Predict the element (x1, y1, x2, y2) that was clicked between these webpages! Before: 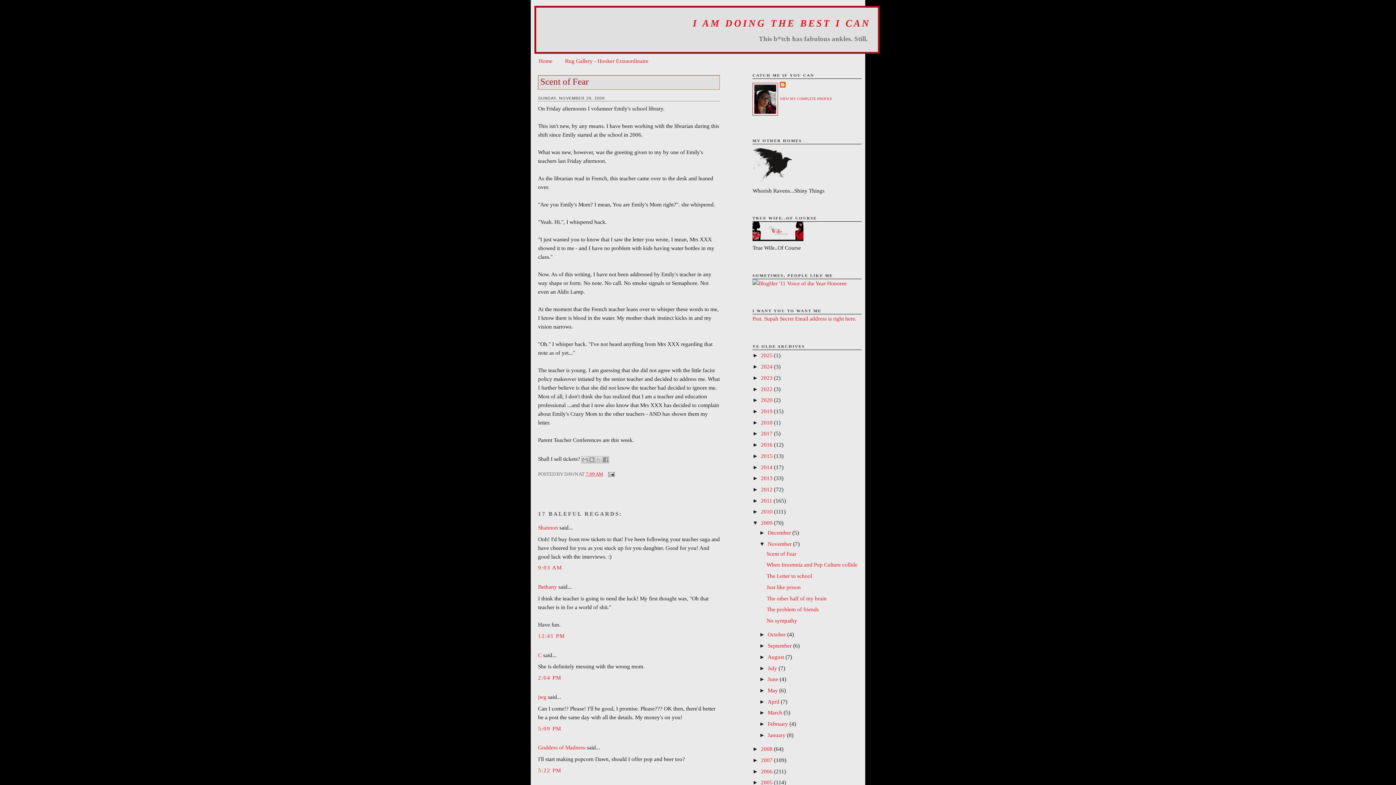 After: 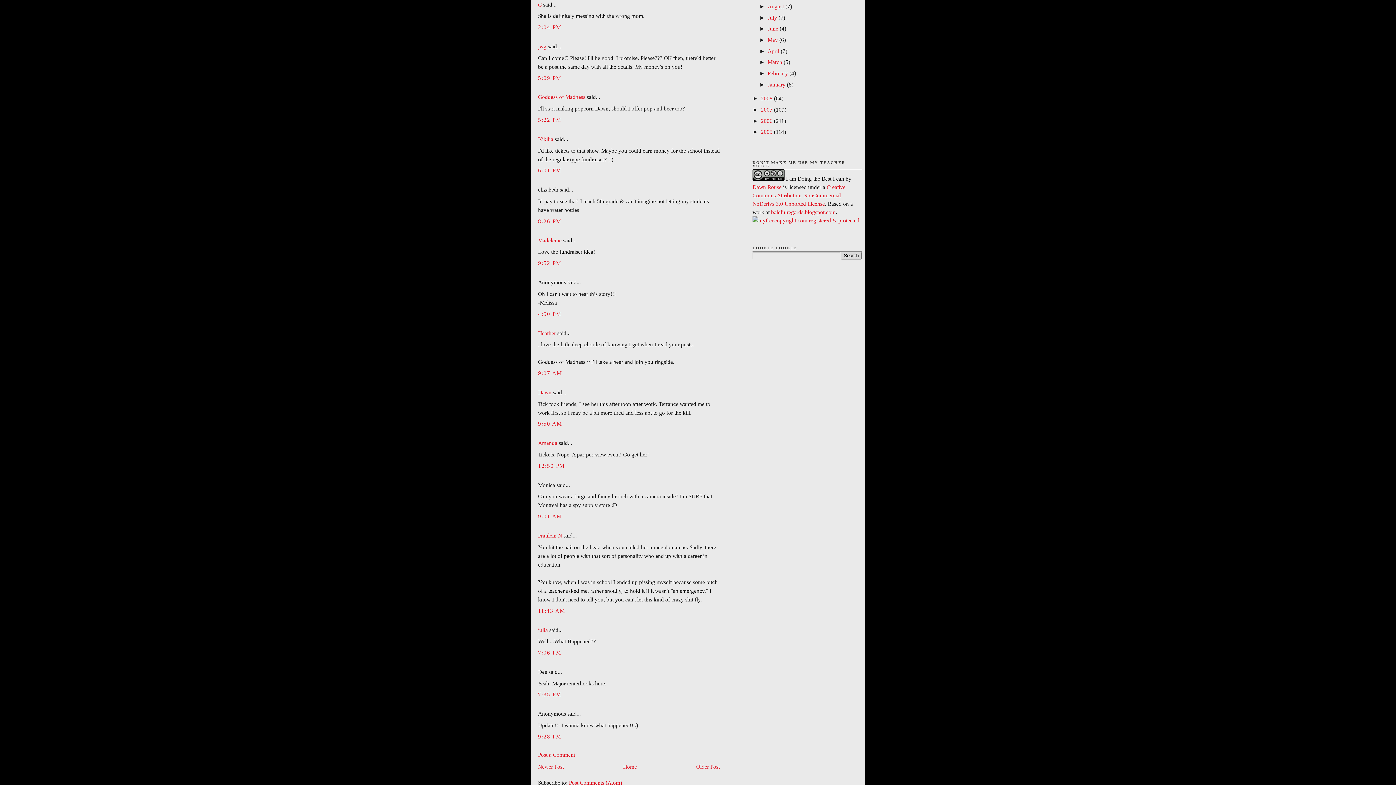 Action: bbox: (538, 674, 561, 681) label: 2:04 PM